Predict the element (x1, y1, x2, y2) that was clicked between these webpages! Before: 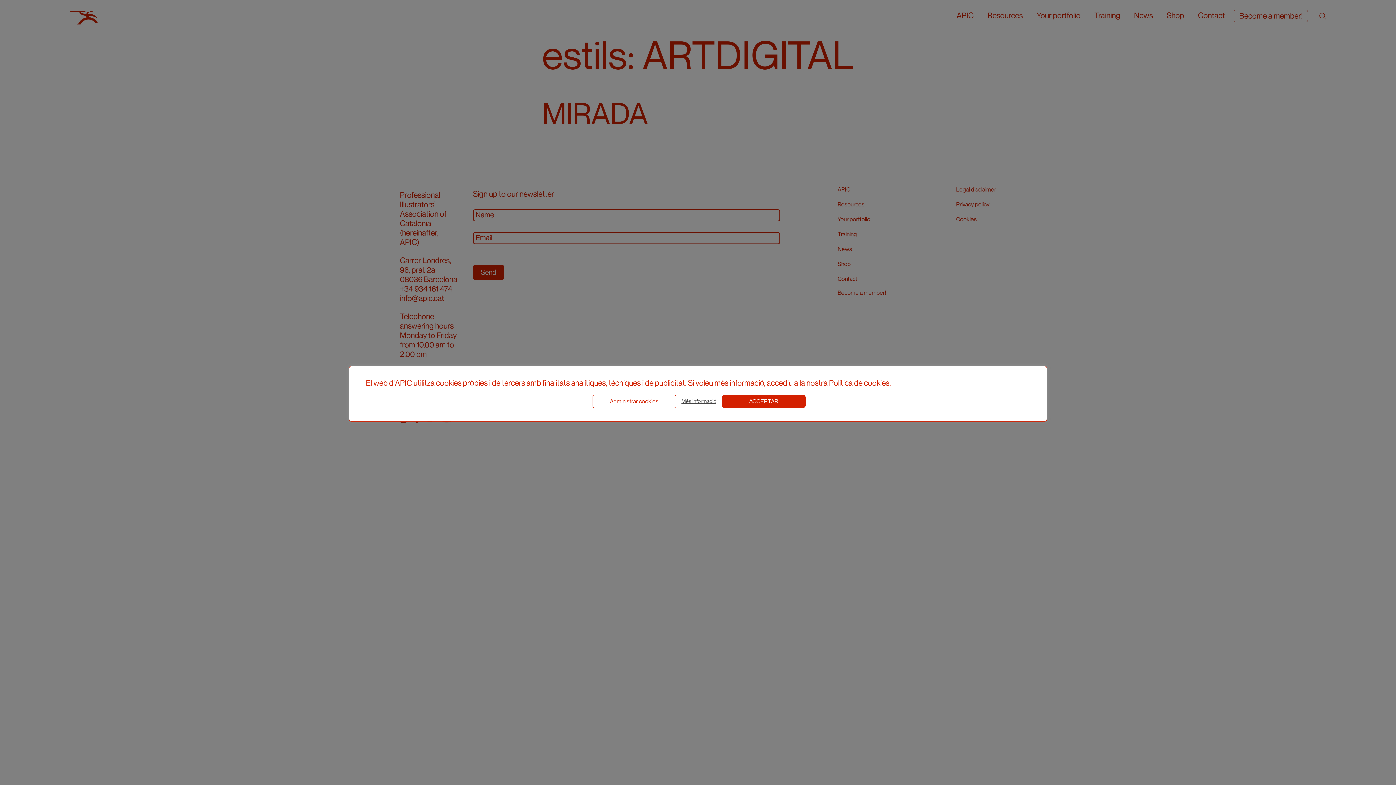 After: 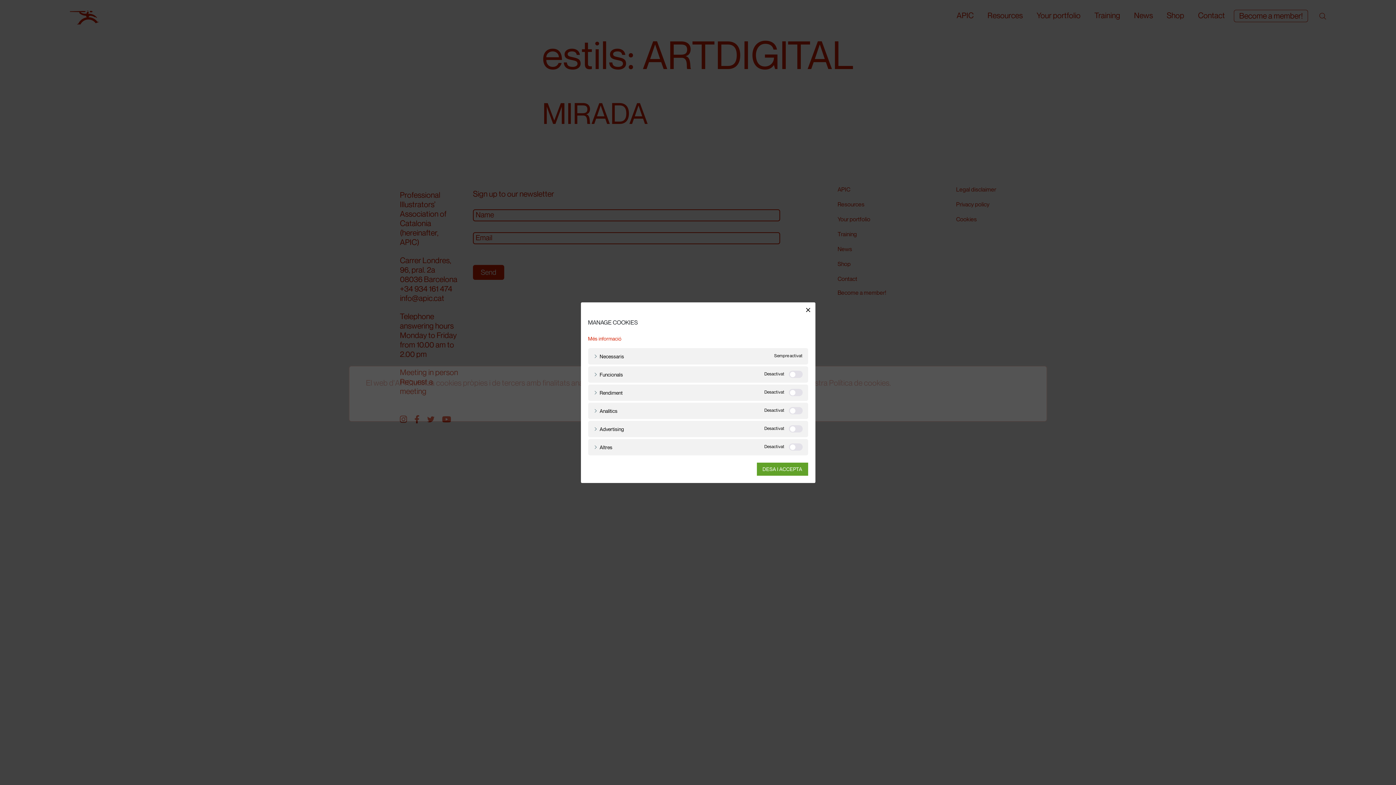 Action: bbox: (592, 394, 676, 408) label: Administrar cookies